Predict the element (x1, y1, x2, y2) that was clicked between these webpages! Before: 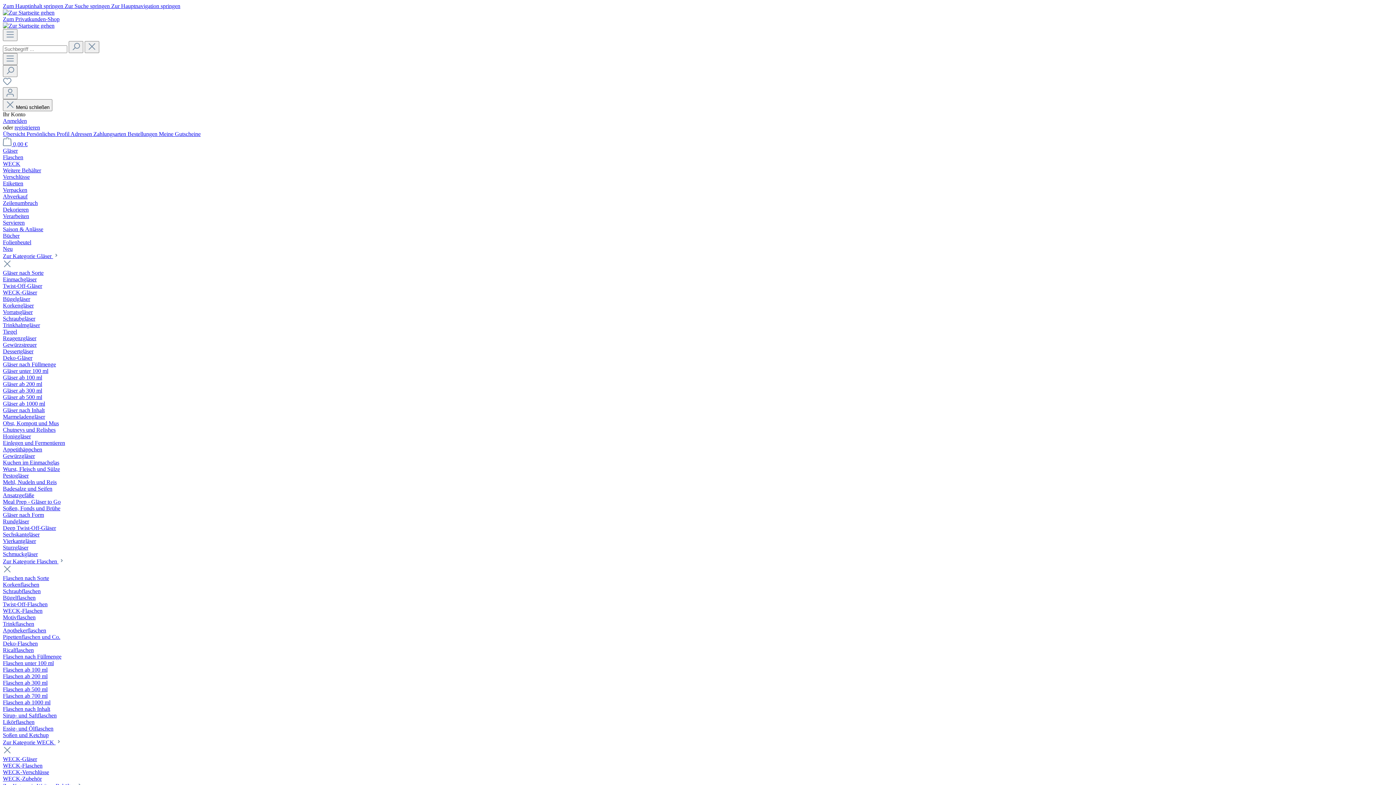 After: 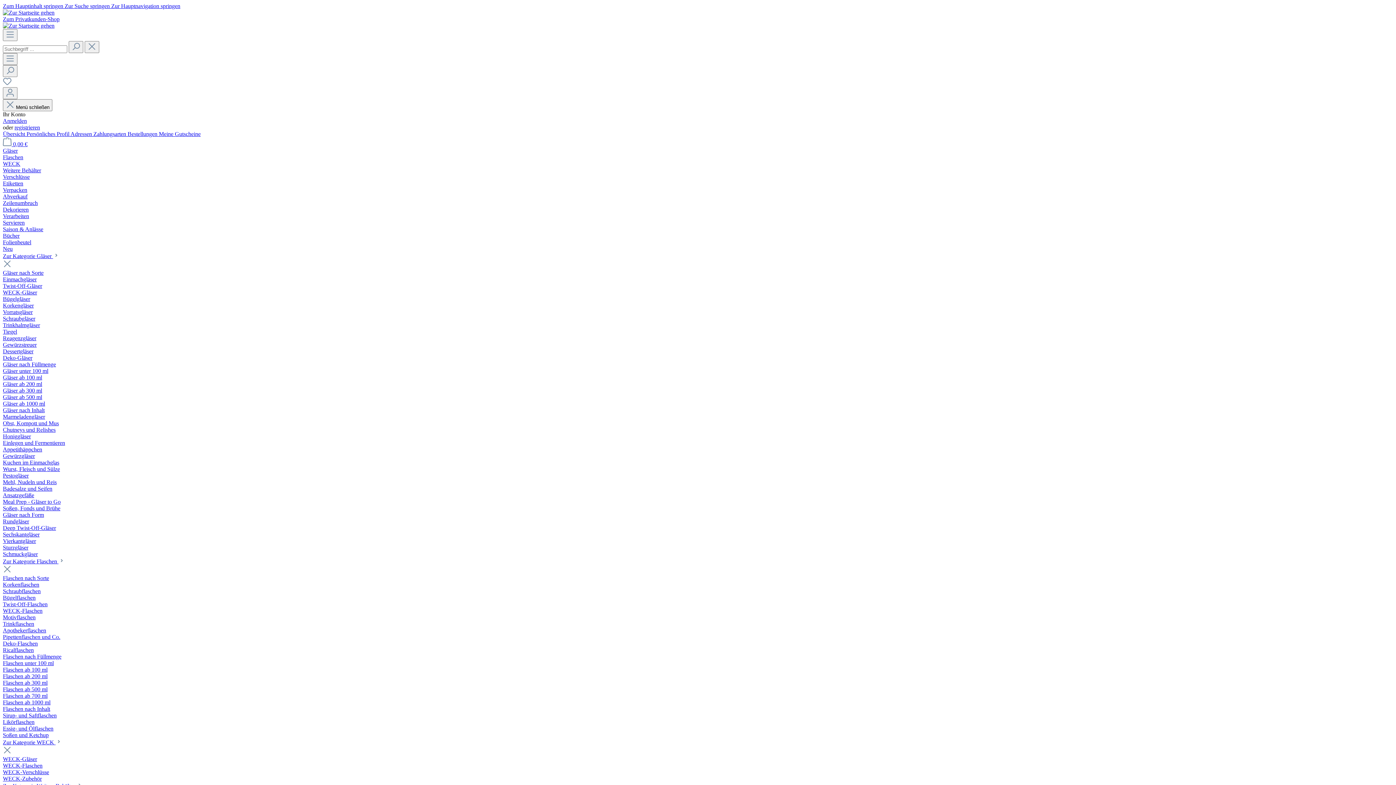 Action: label: Servieren bbox: (2, 219, 1393, 226)